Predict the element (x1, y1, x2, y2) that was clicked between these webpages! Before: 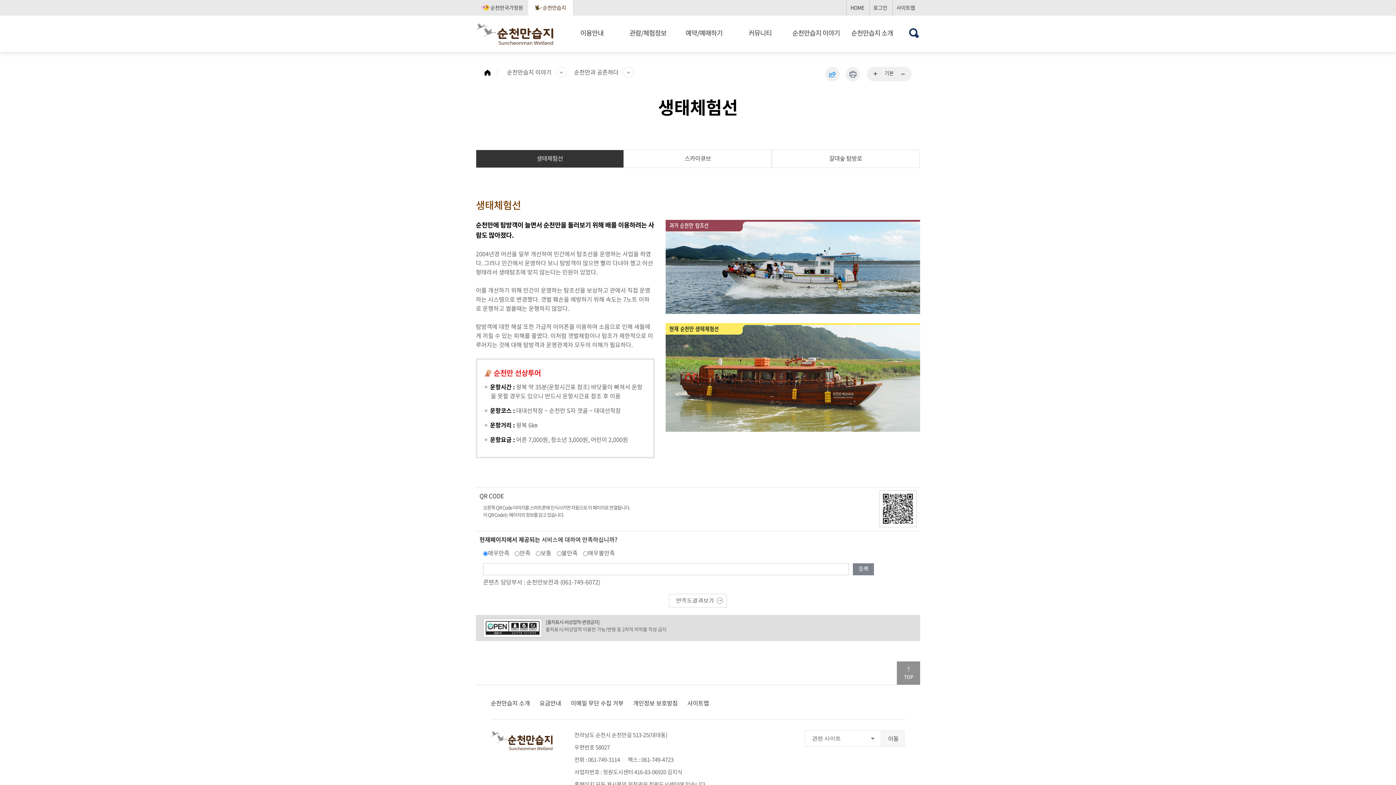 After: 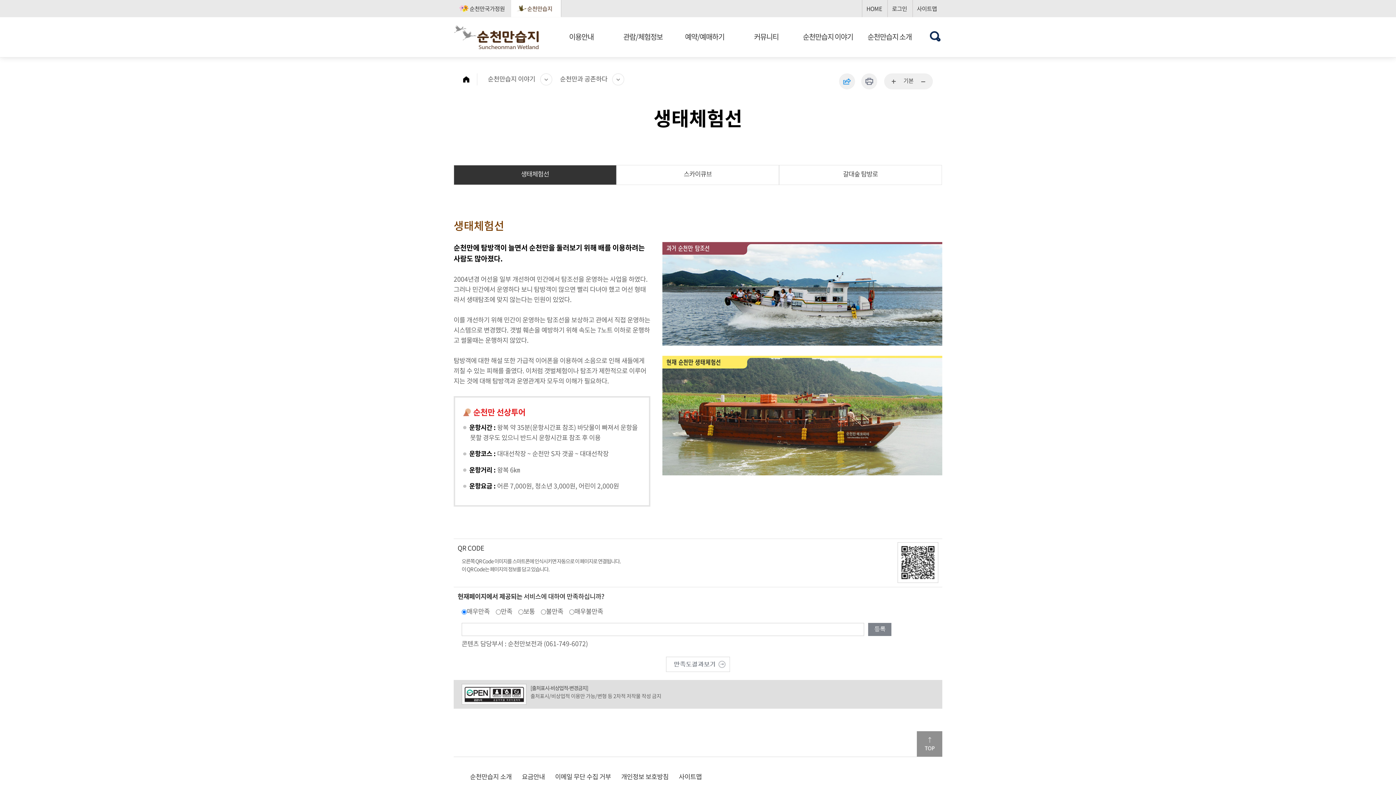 Action: bbox: (872, 70, 879, 77) label: ...